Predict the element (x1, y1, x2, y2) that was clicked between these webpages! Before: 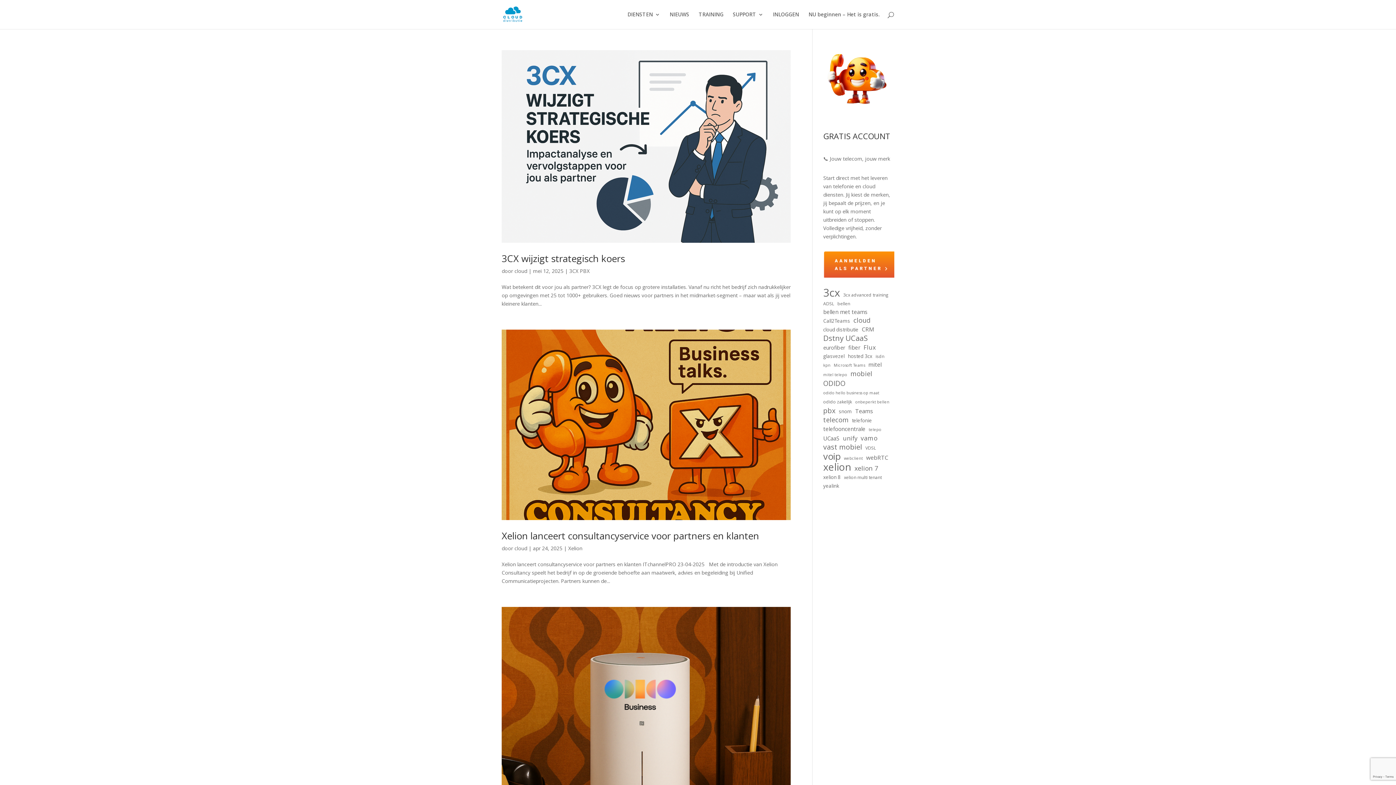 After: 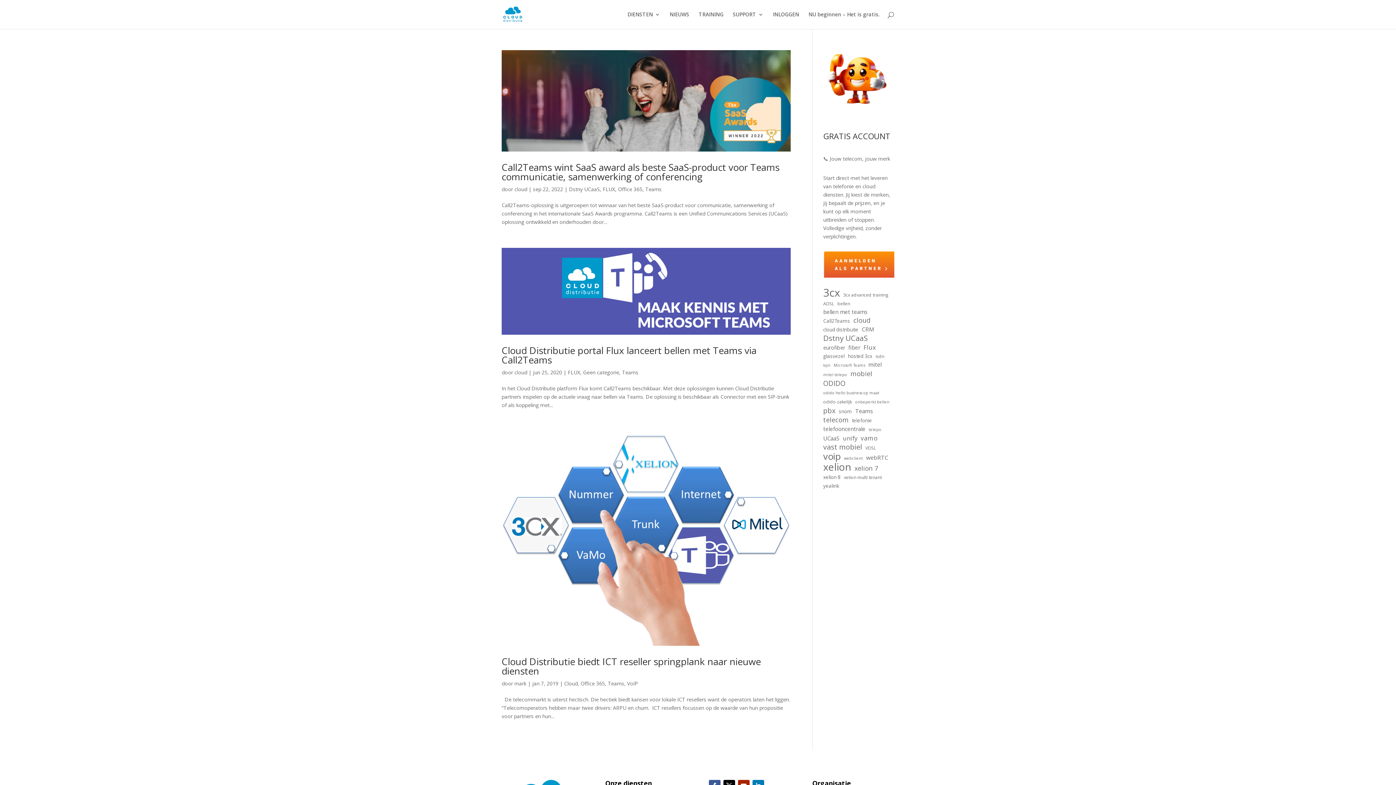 Action: bbox: (834, 361, 865, 369) label: Microsoft Teams (3 items)